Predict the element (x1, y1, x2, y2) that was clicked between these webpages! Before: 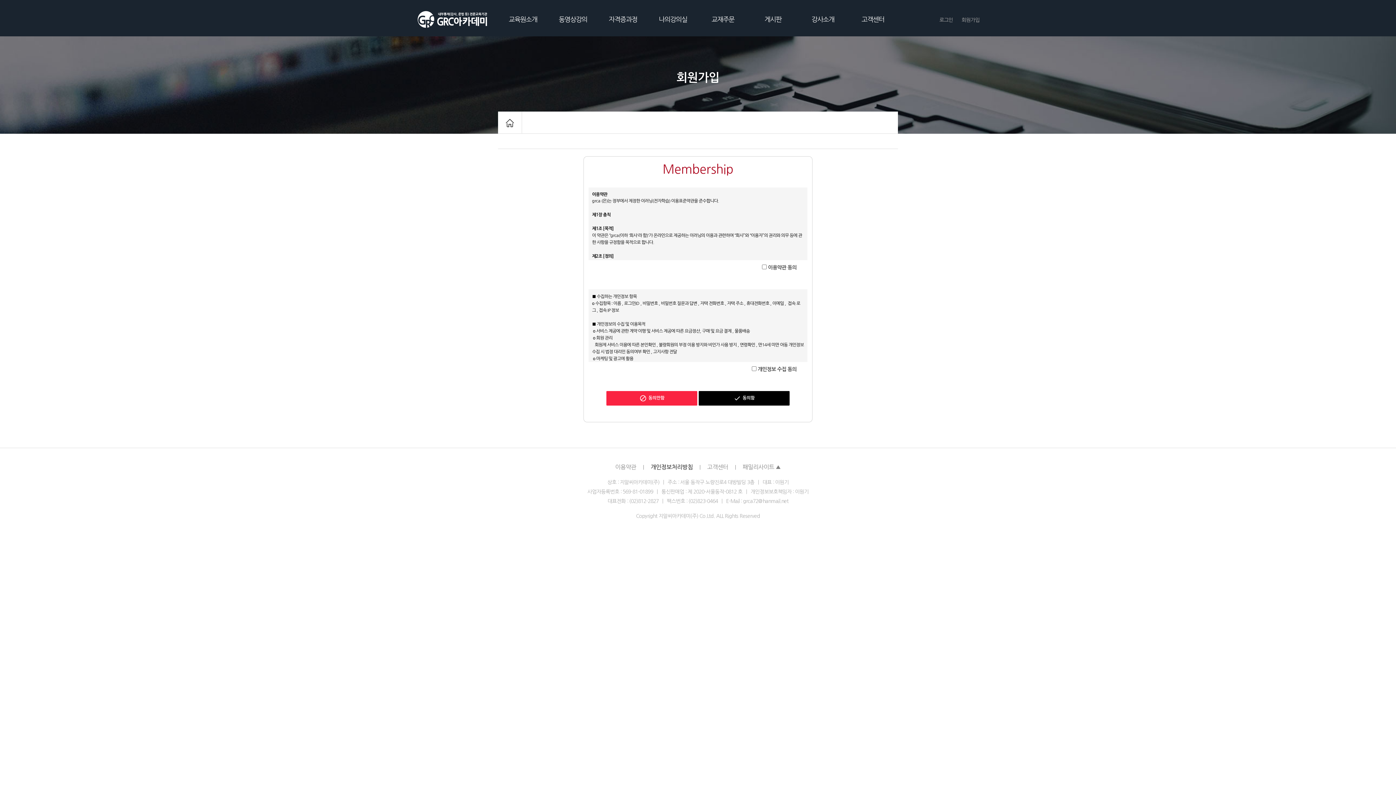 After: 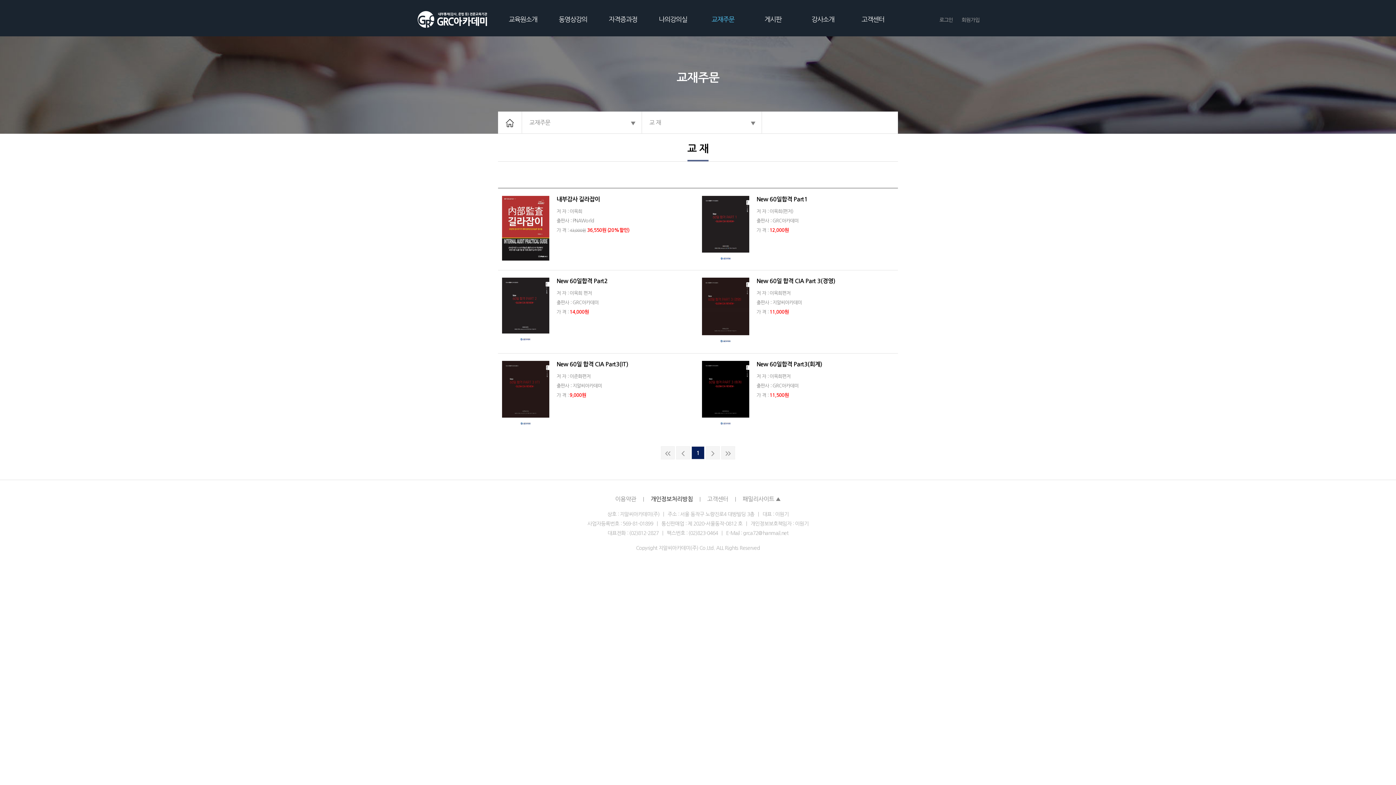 Action: bbox: (698, 10, 748, 36) label: 교재주문